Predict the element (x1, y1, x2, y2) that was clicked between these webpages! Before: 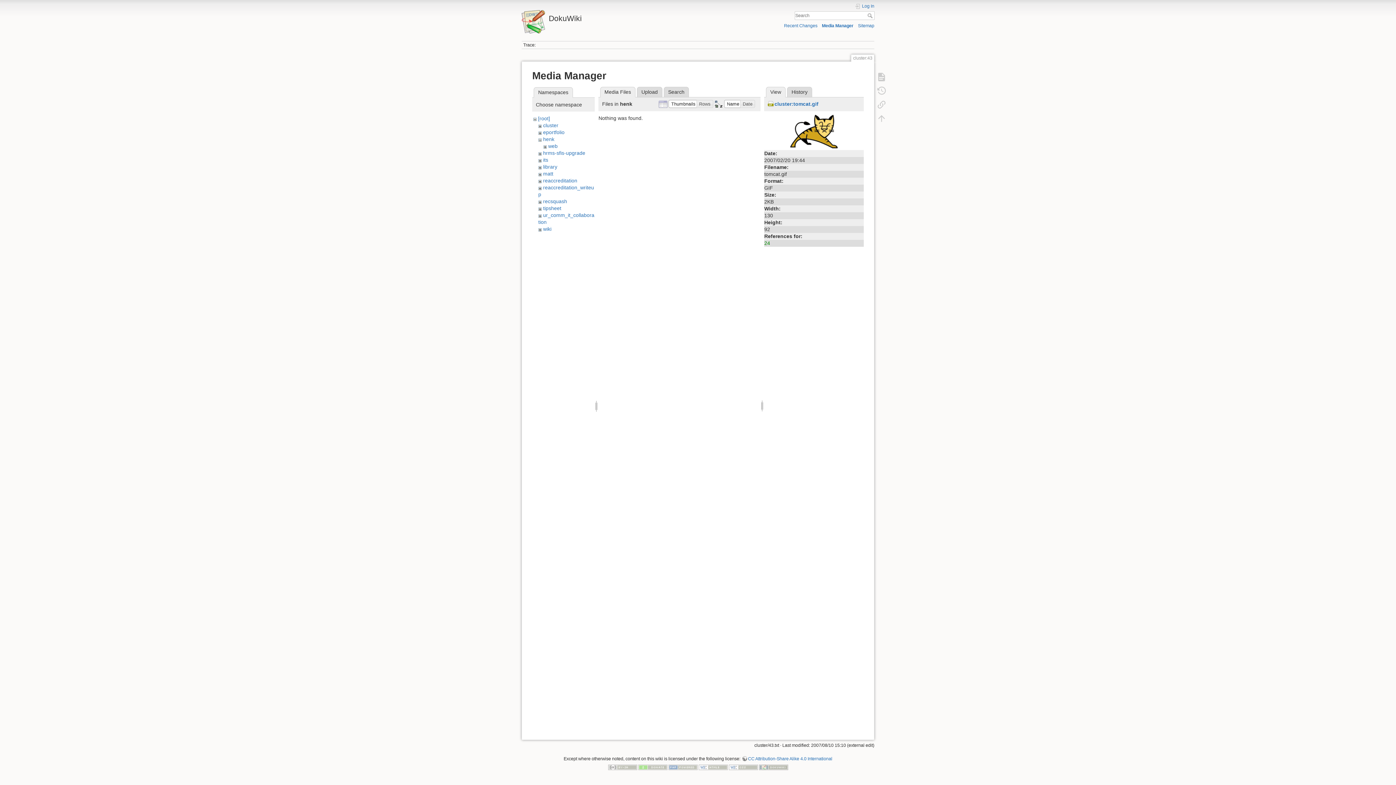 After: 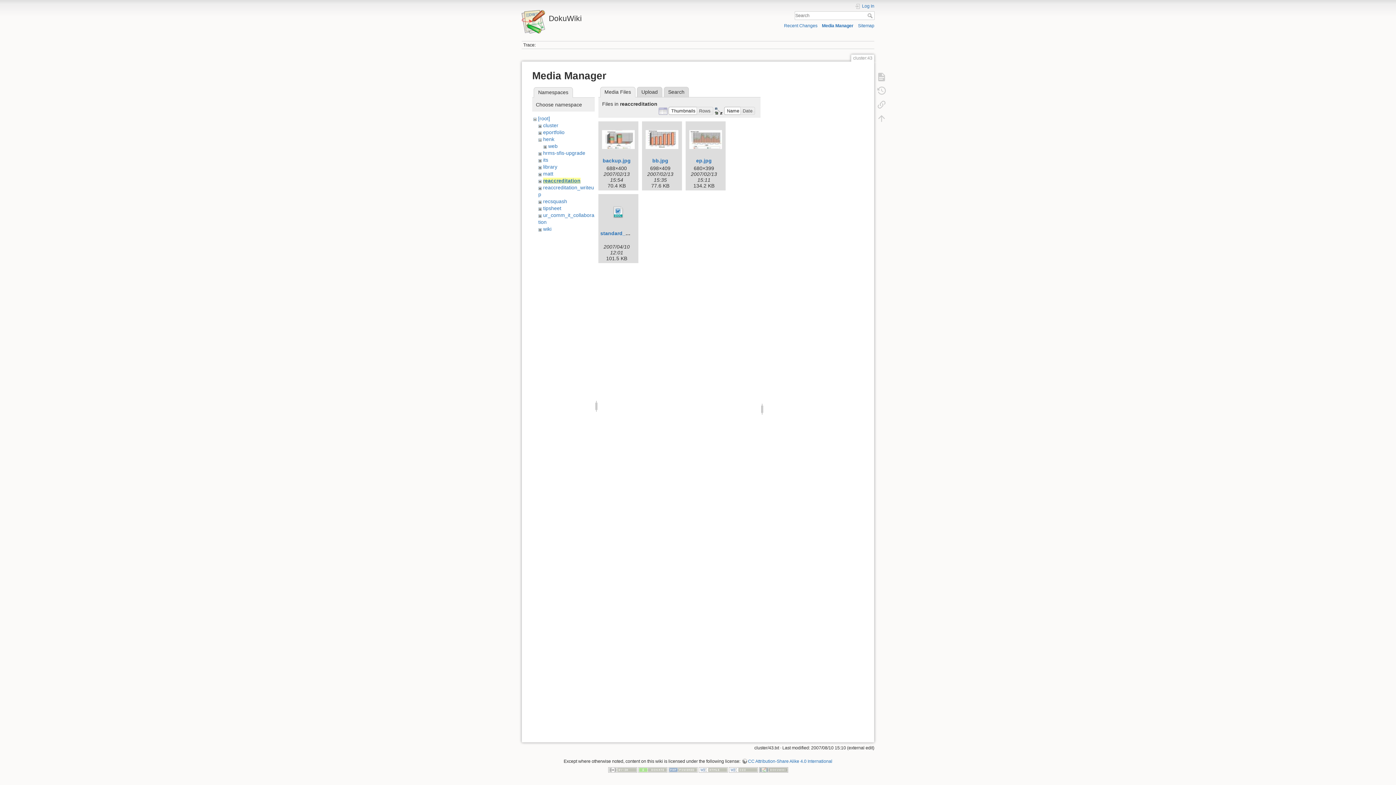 Action: bbox: (543, 177, 577, 183) label: reaccreditation